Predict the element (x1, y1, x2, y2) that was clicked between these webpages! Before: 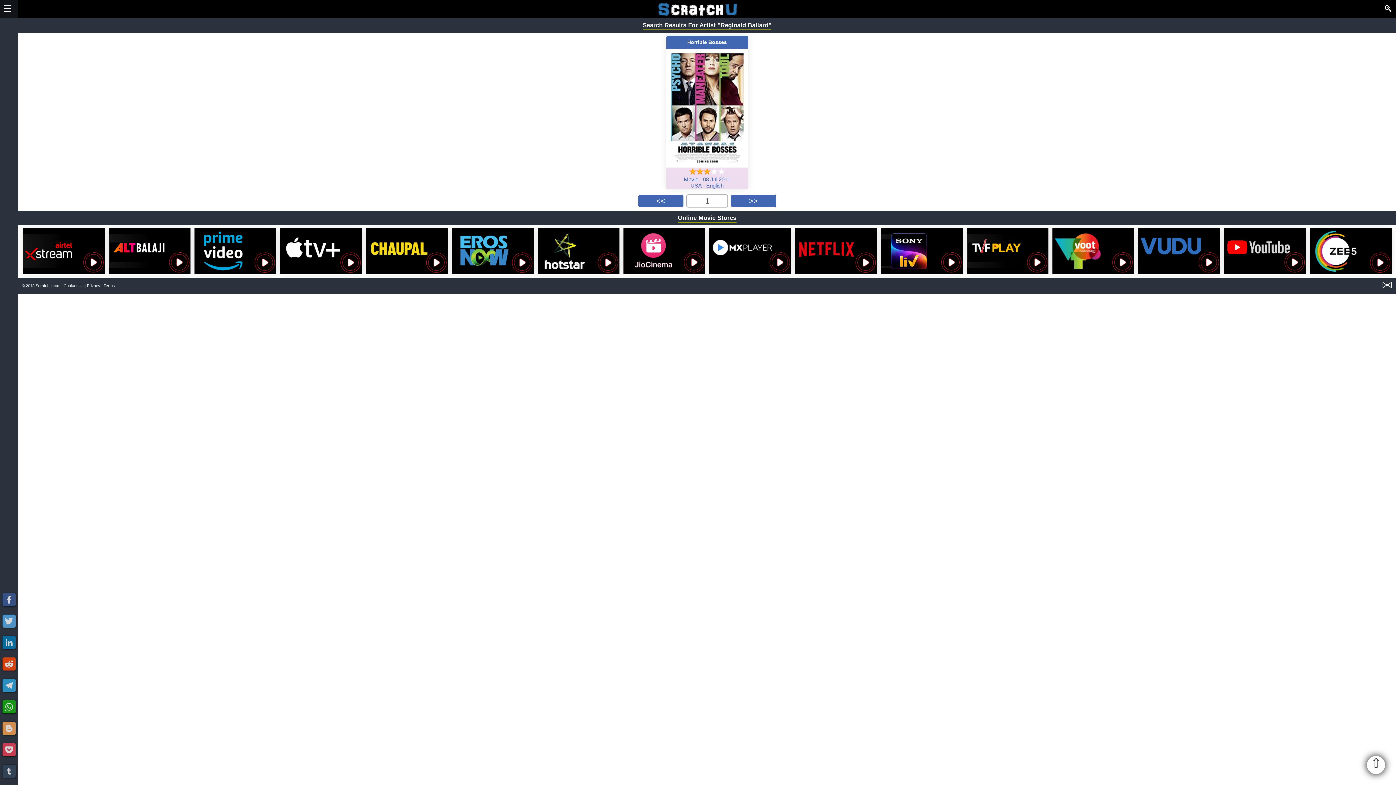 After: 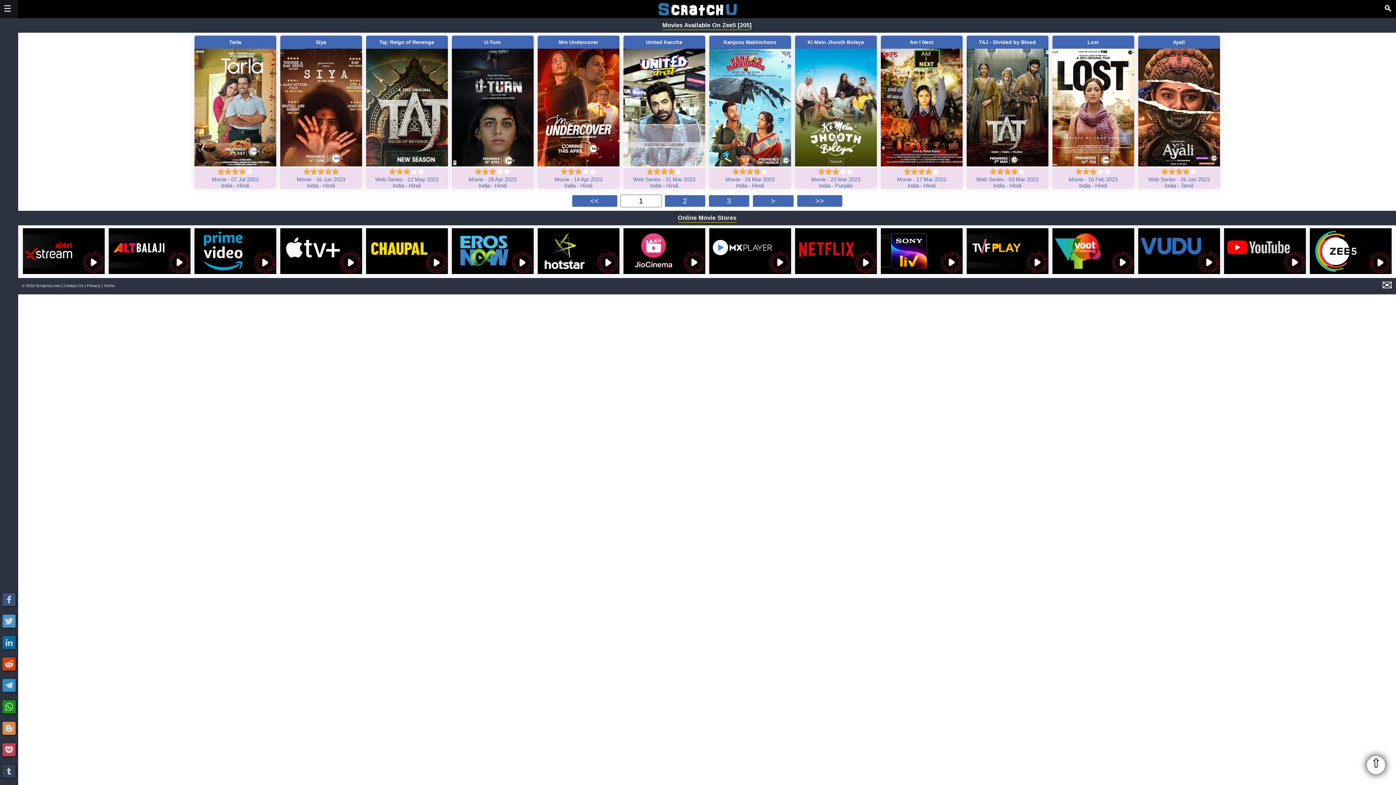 Action: bbox: (1310, 269, 1391, 275)